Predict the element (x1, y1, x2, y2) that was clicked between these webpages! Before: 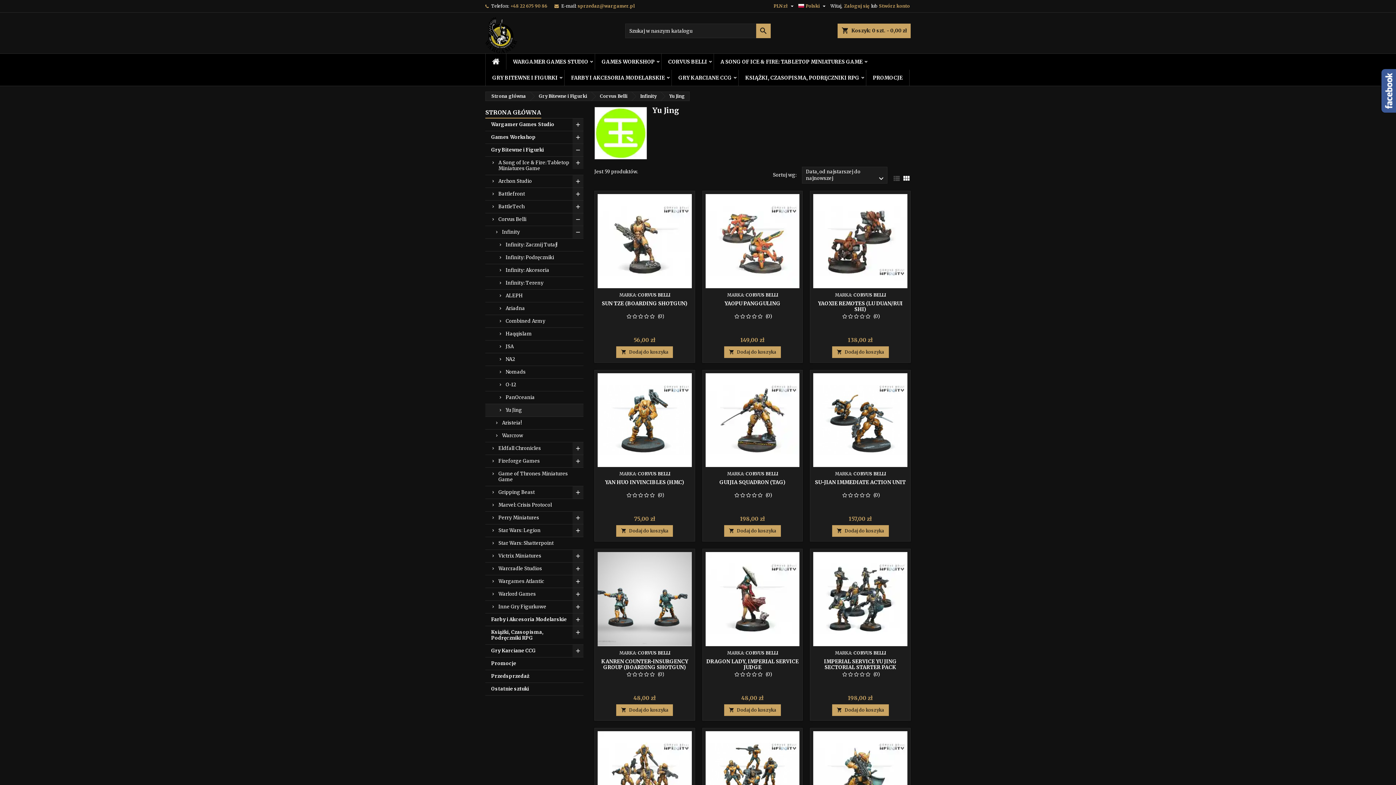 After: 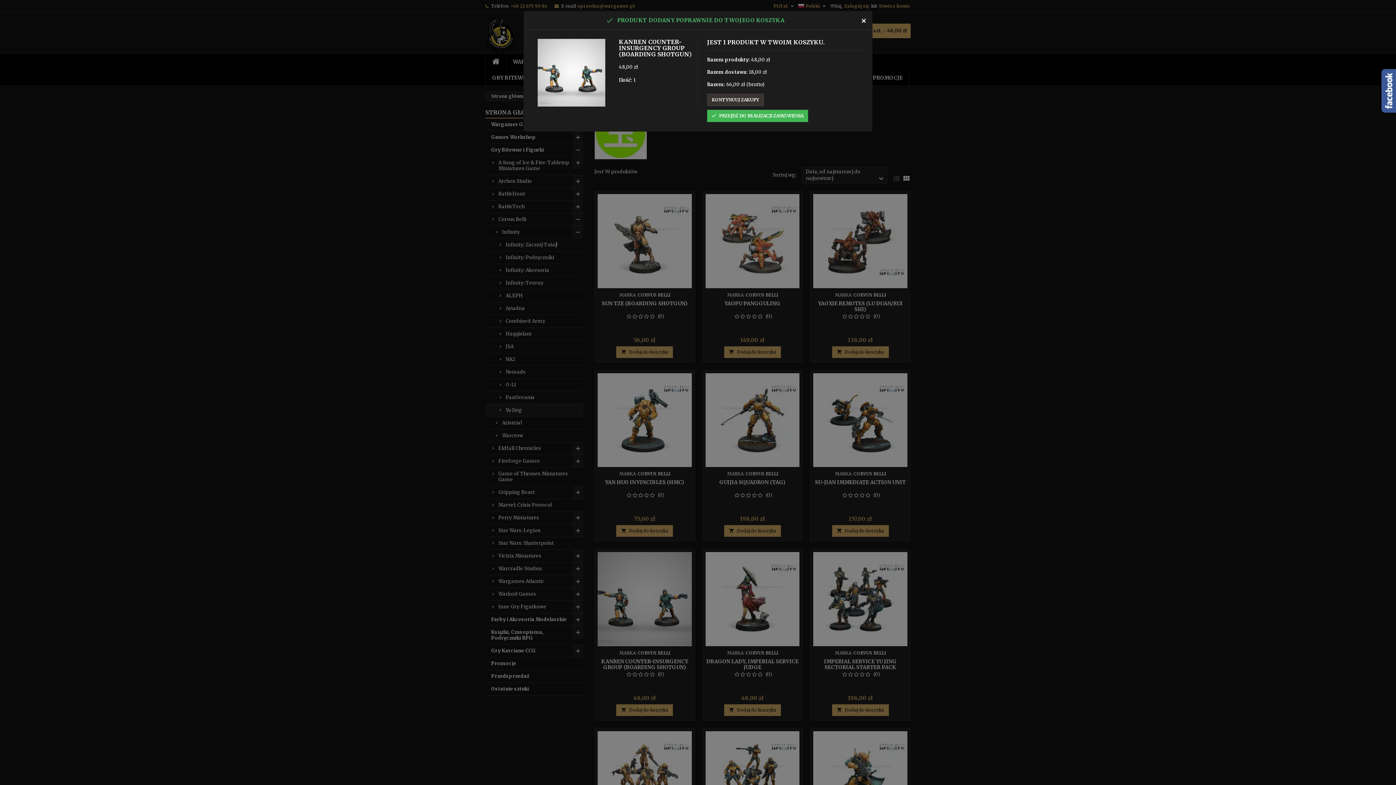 Action: bbox: (616, 704, 673, 716) label: 
Dodaj do koszyka